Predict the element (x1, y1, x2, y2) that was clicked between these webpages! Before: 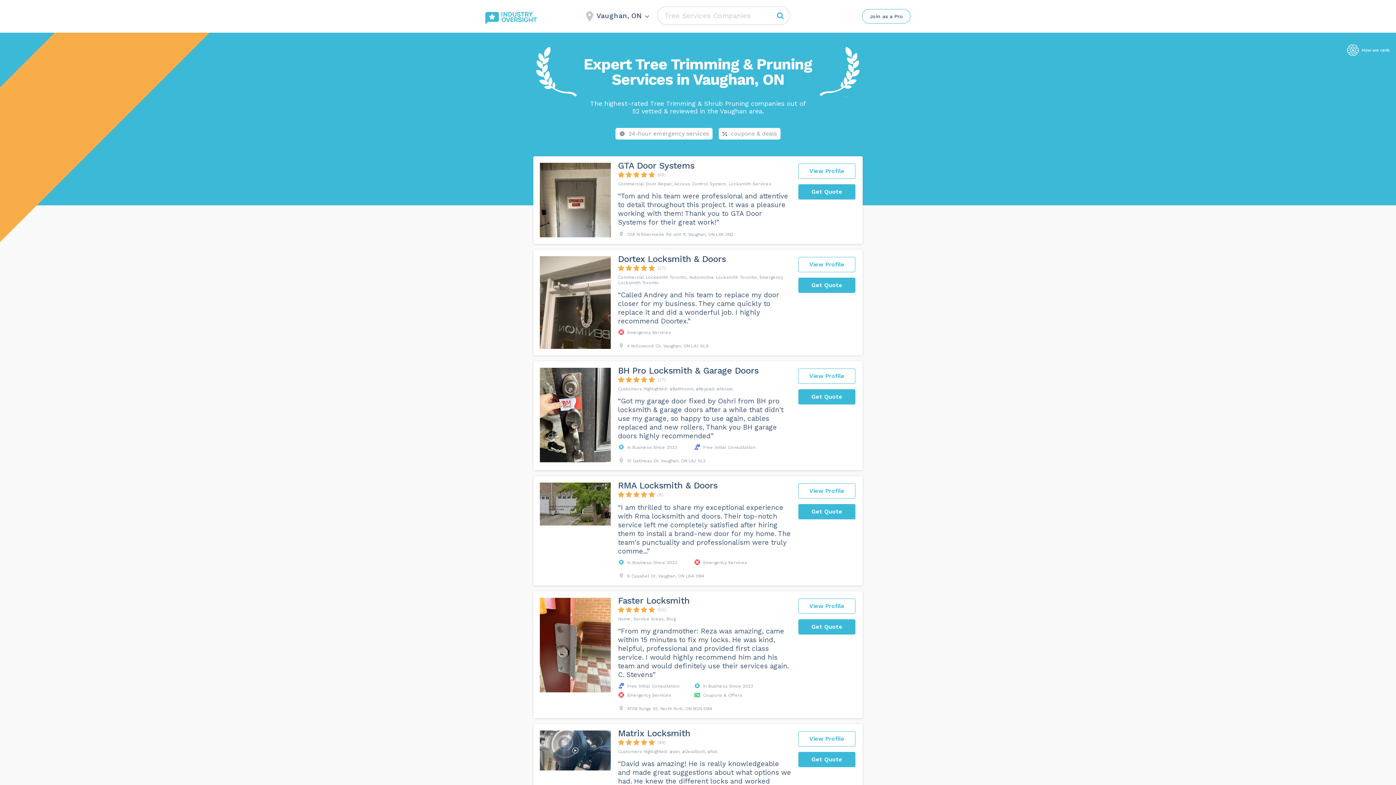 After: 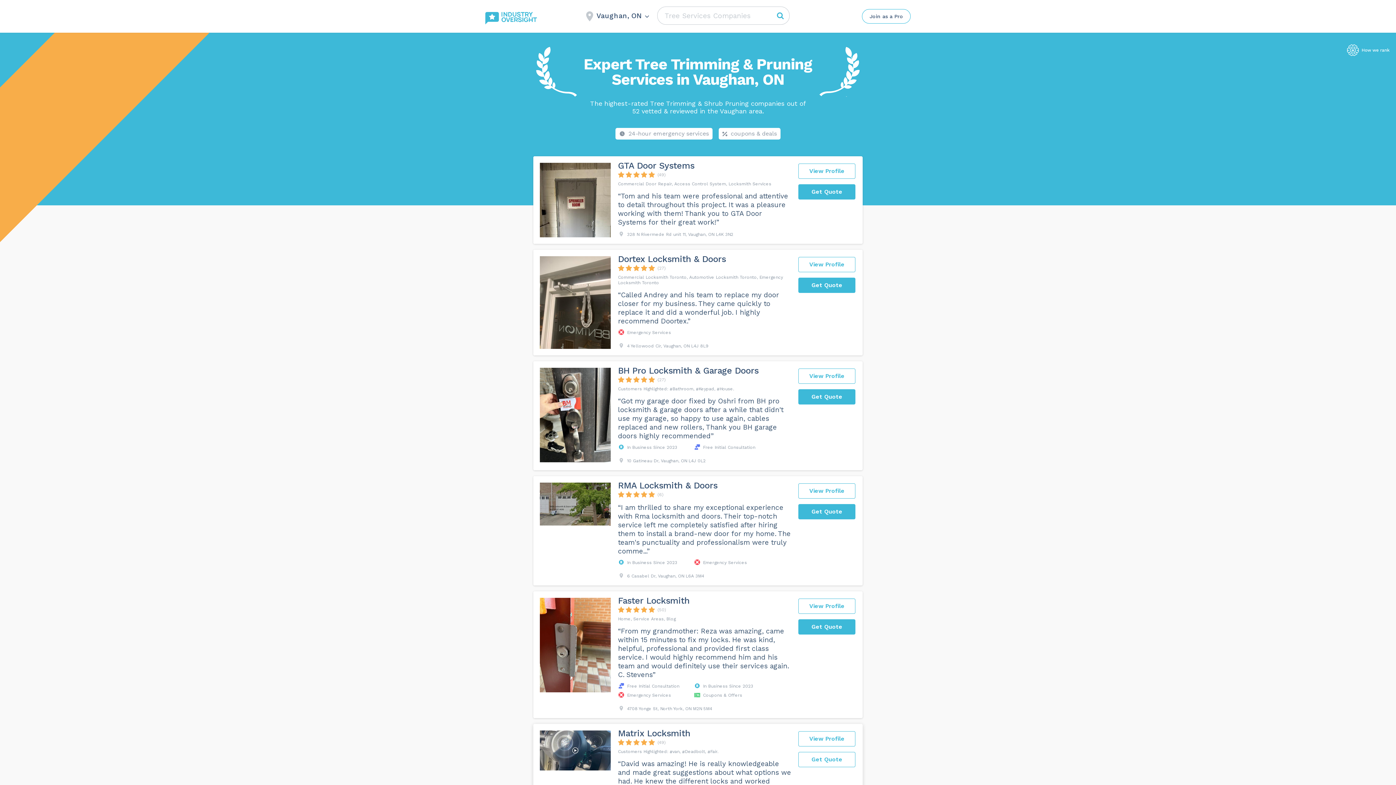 Action: label: Get Quote bbox: (798, 752, 855, 767)